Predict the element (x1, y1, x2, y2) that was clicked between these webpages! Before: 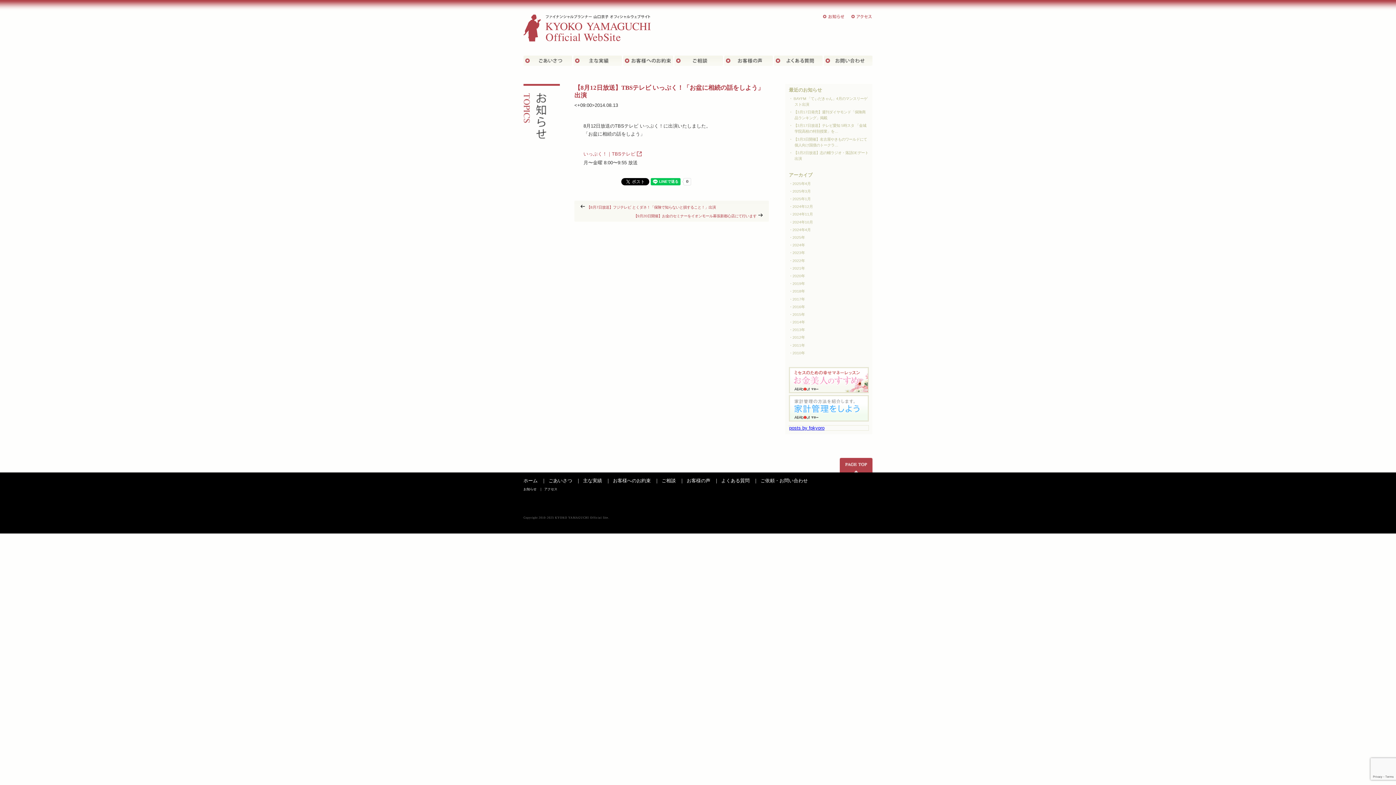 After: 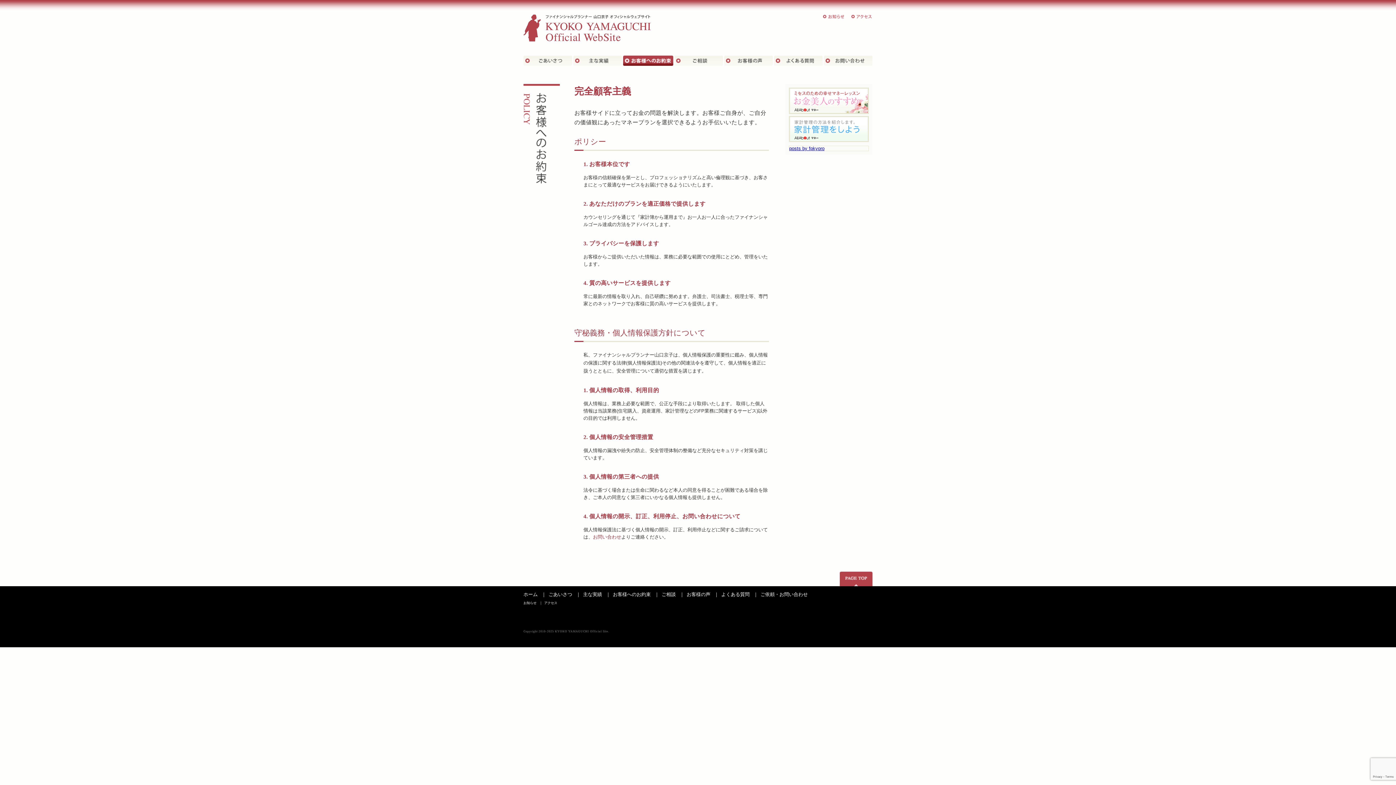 Action: bbox: (613, 478, 650, 483) label: お客様へのお約束